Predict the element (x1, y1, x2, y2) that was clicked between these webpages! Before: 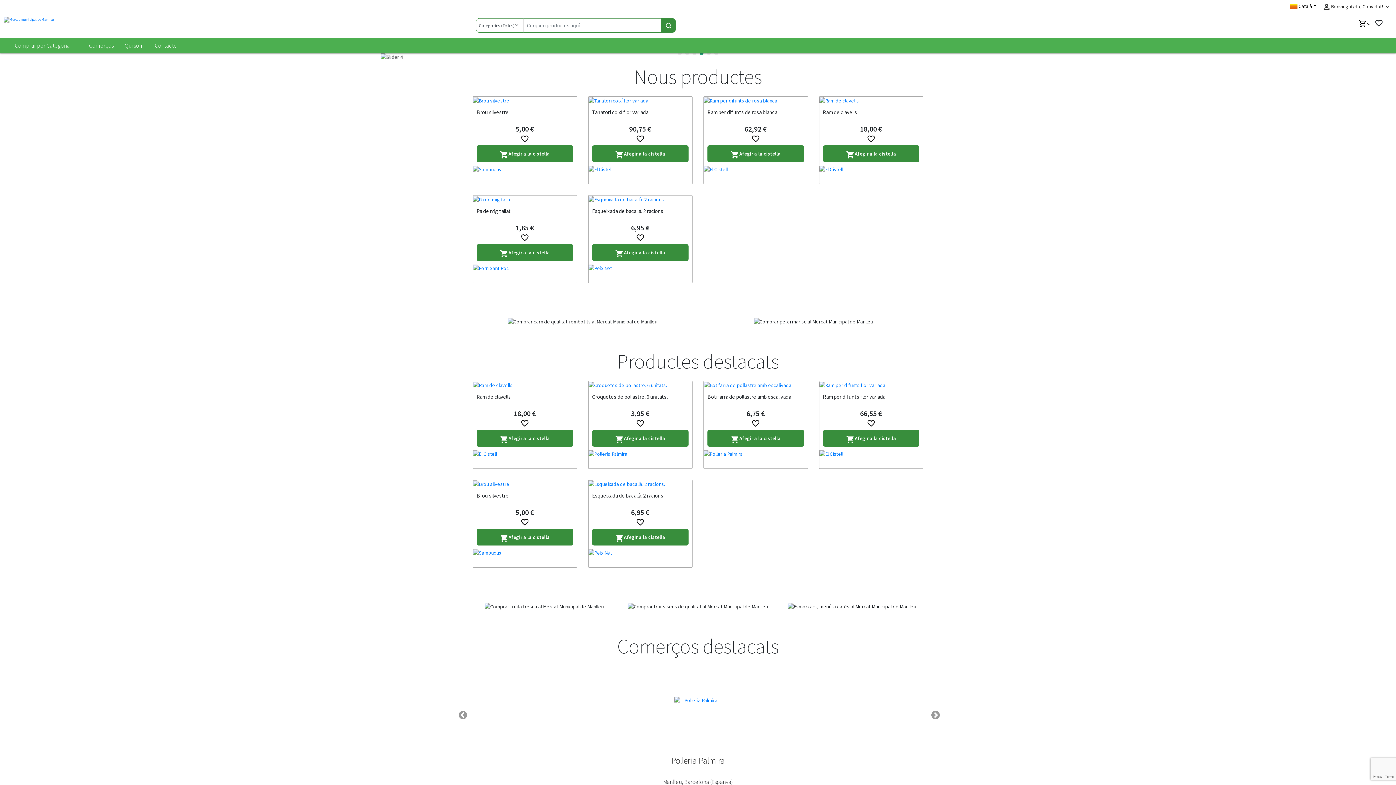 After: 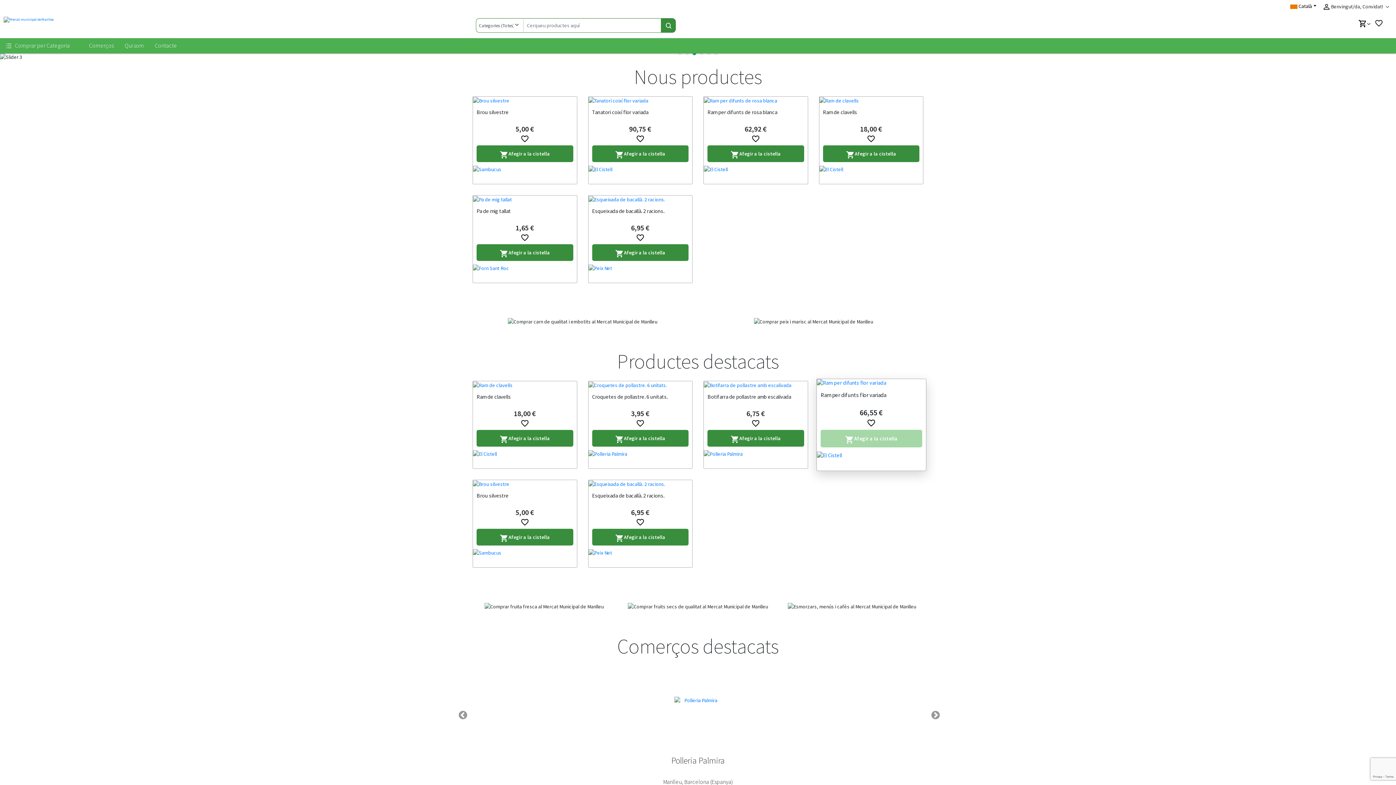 Action: label: shopping_cart
Afegir a la cistella bbox: (823, 430, 919, 447)